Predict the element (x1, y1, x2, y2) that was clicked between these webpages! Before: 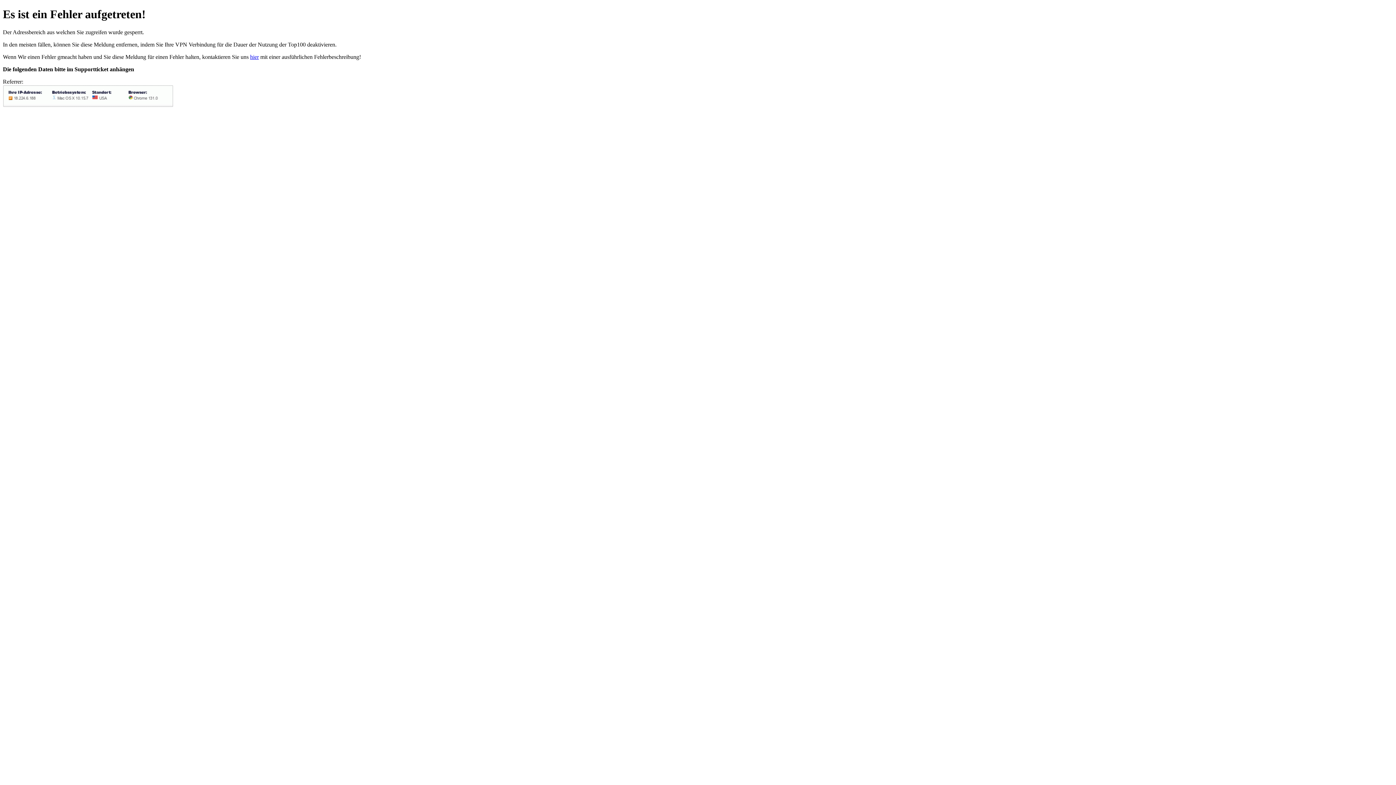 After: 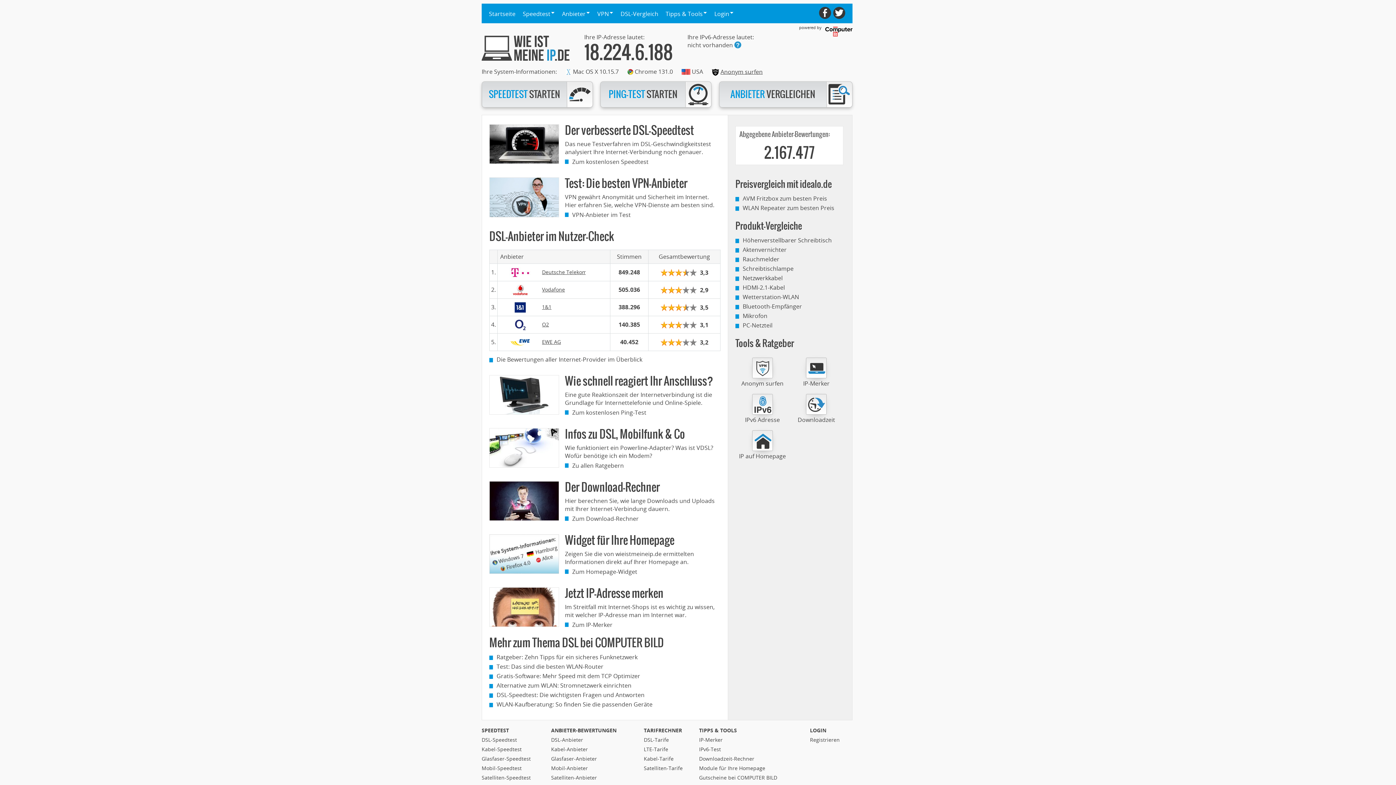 Action: bbox: (2, 101, 173, 107)